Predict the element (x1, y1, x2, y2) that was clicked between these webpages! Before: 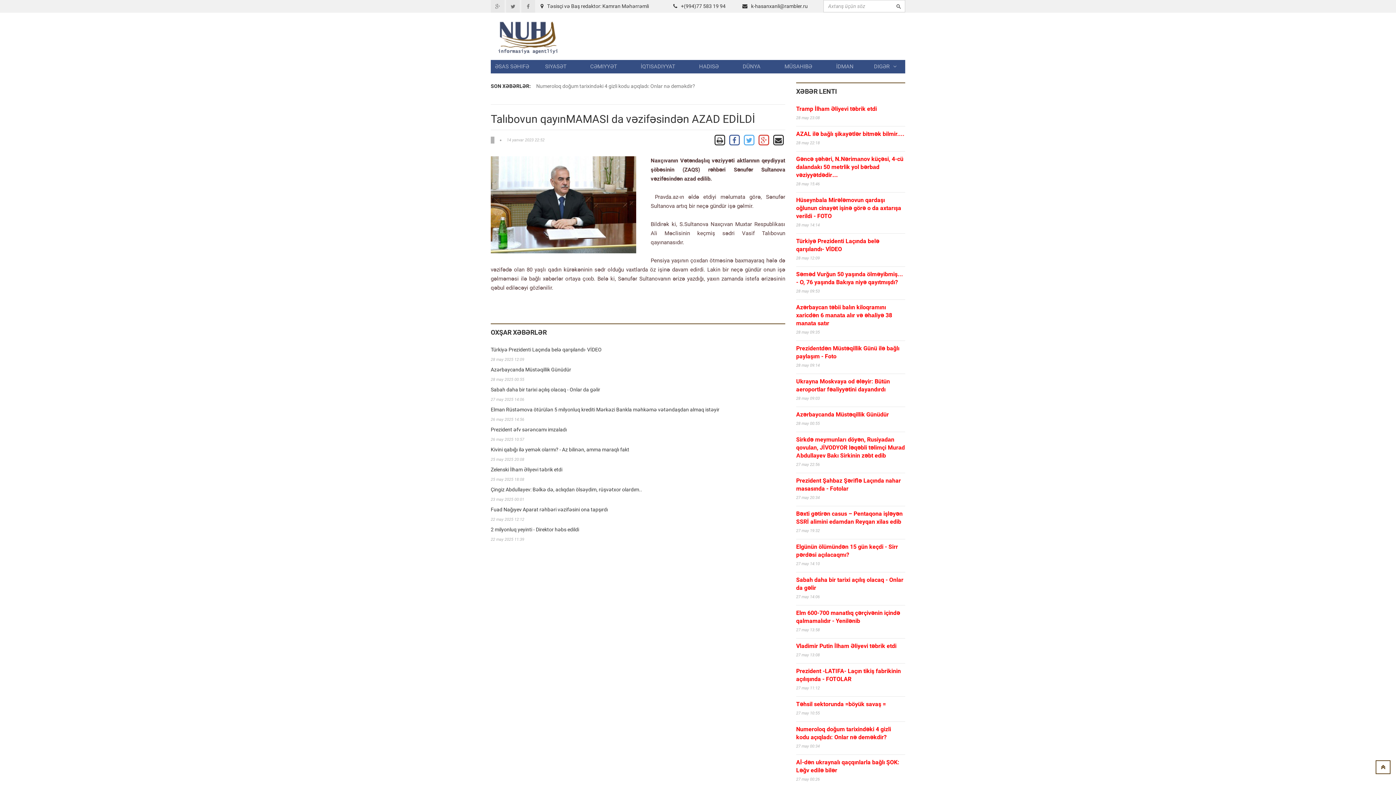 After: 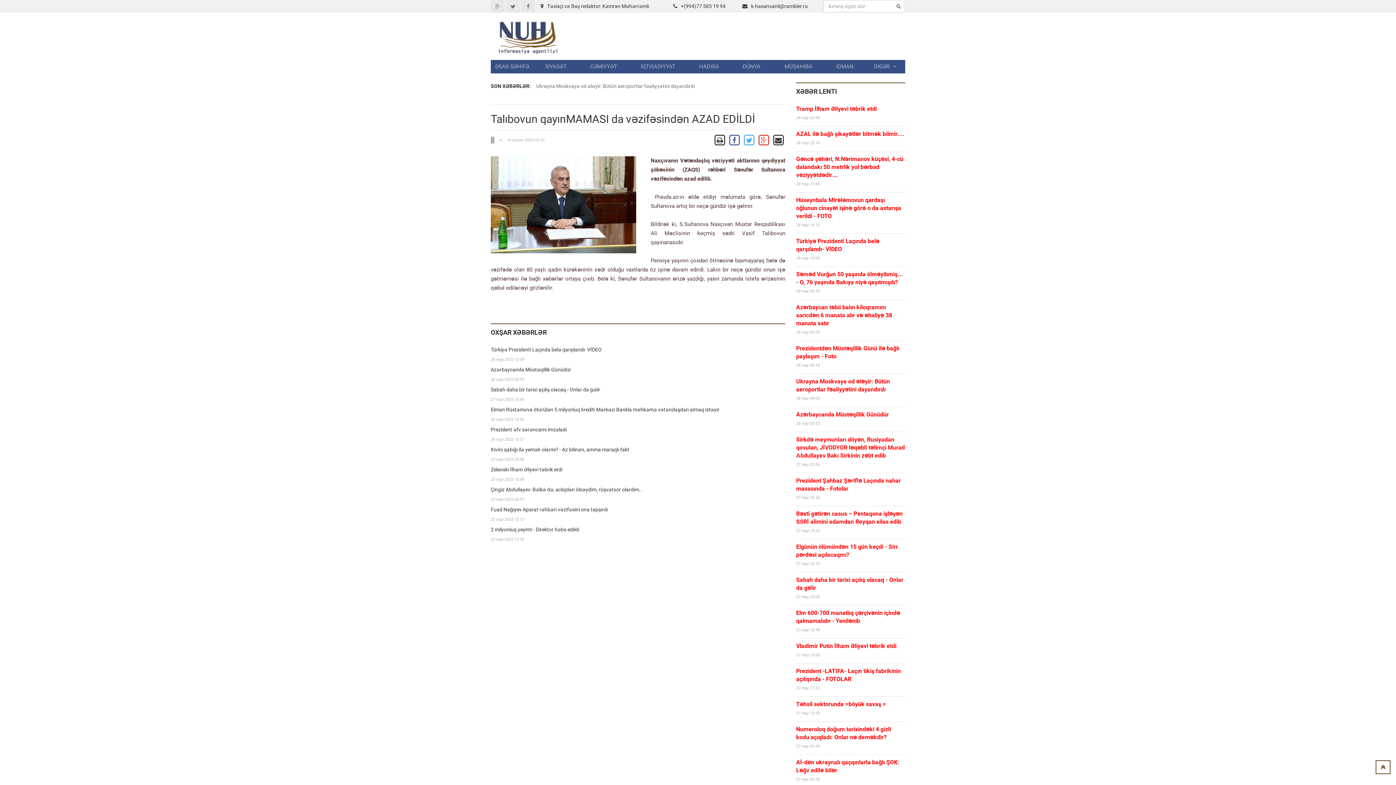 Action: label:   bbox: (727, 137, 742, 143)